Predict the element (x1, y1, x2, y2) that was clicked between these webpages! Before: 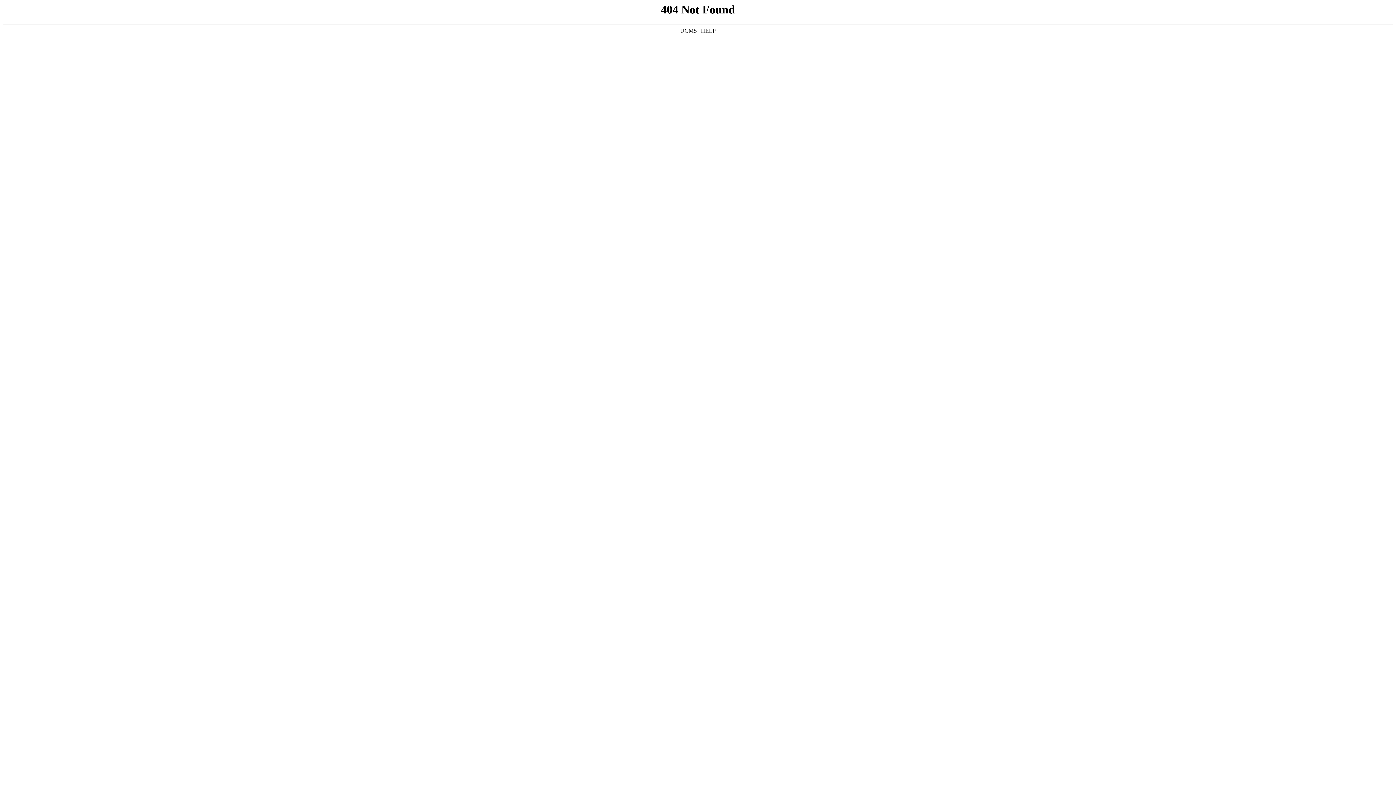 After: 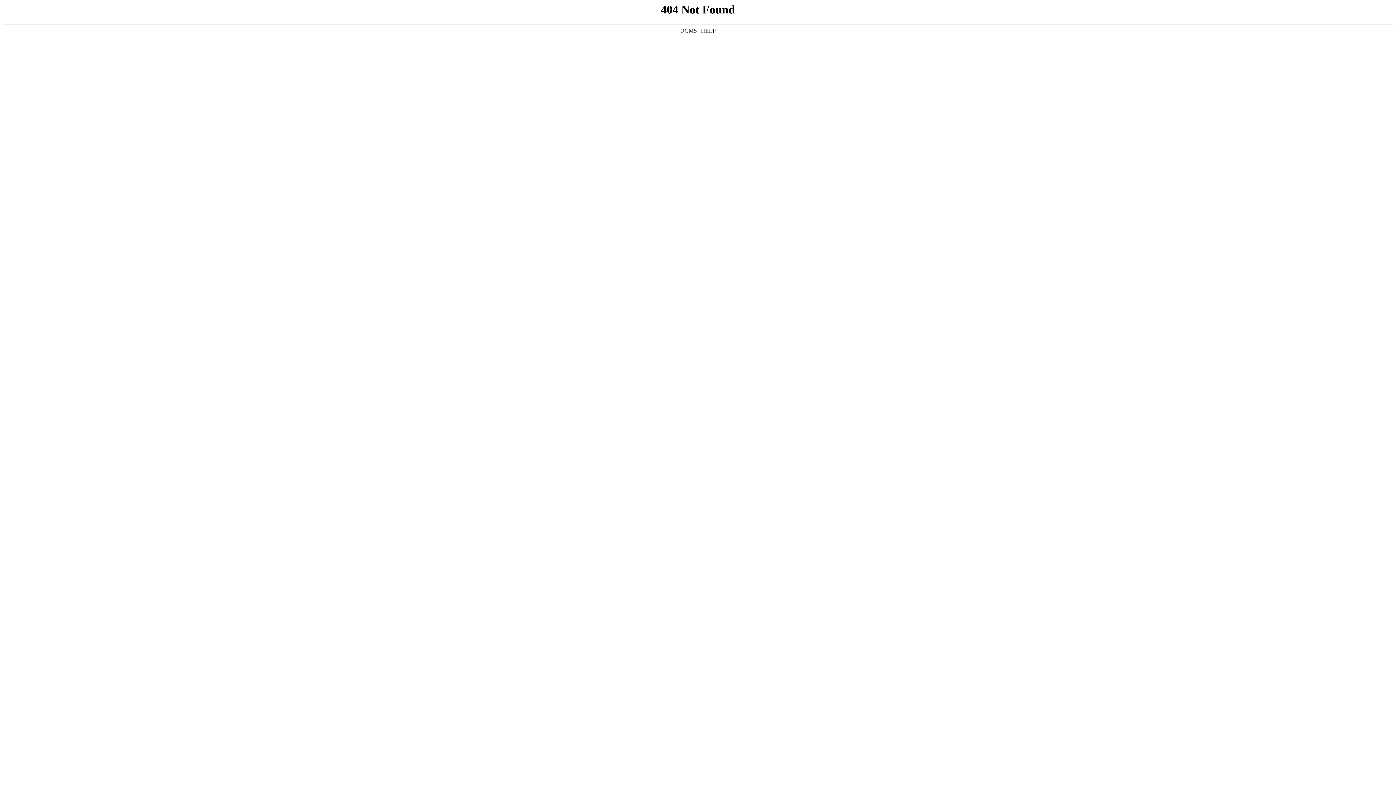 Action: bbox: (680, 27, 697, 33) label: UCMS